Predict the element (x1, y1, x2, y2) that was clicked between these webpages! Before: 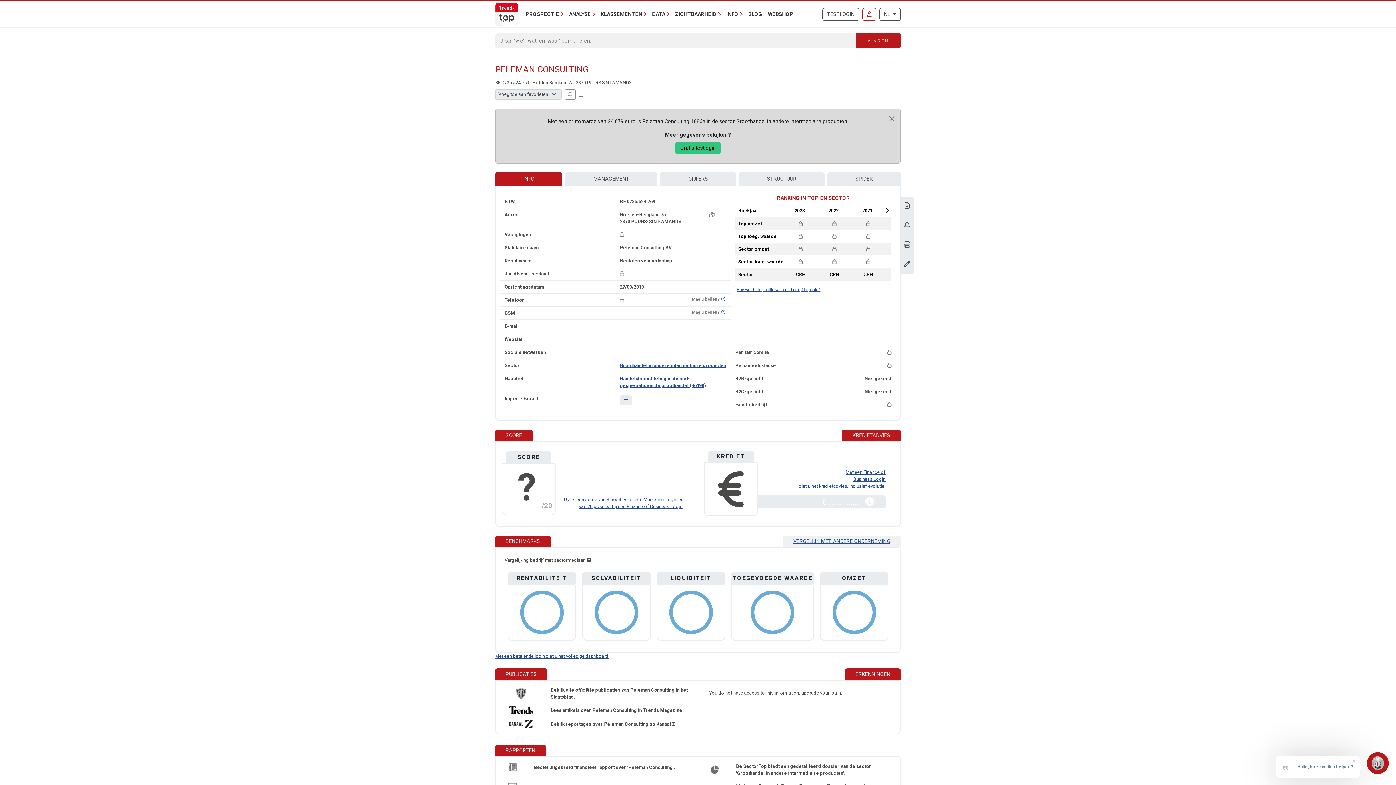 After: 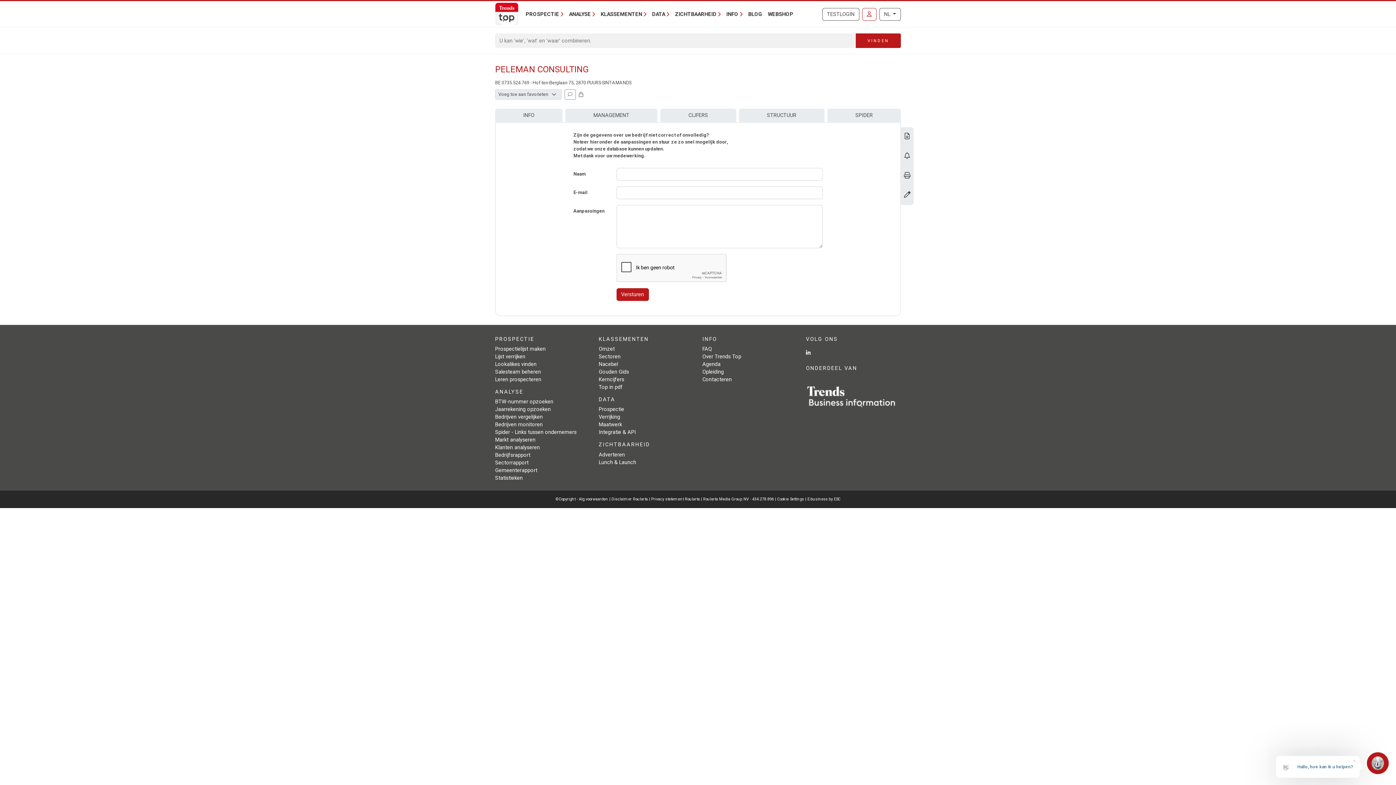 Action: label: Gegevens wijzigen bbox: (904, 261, 910, 268)